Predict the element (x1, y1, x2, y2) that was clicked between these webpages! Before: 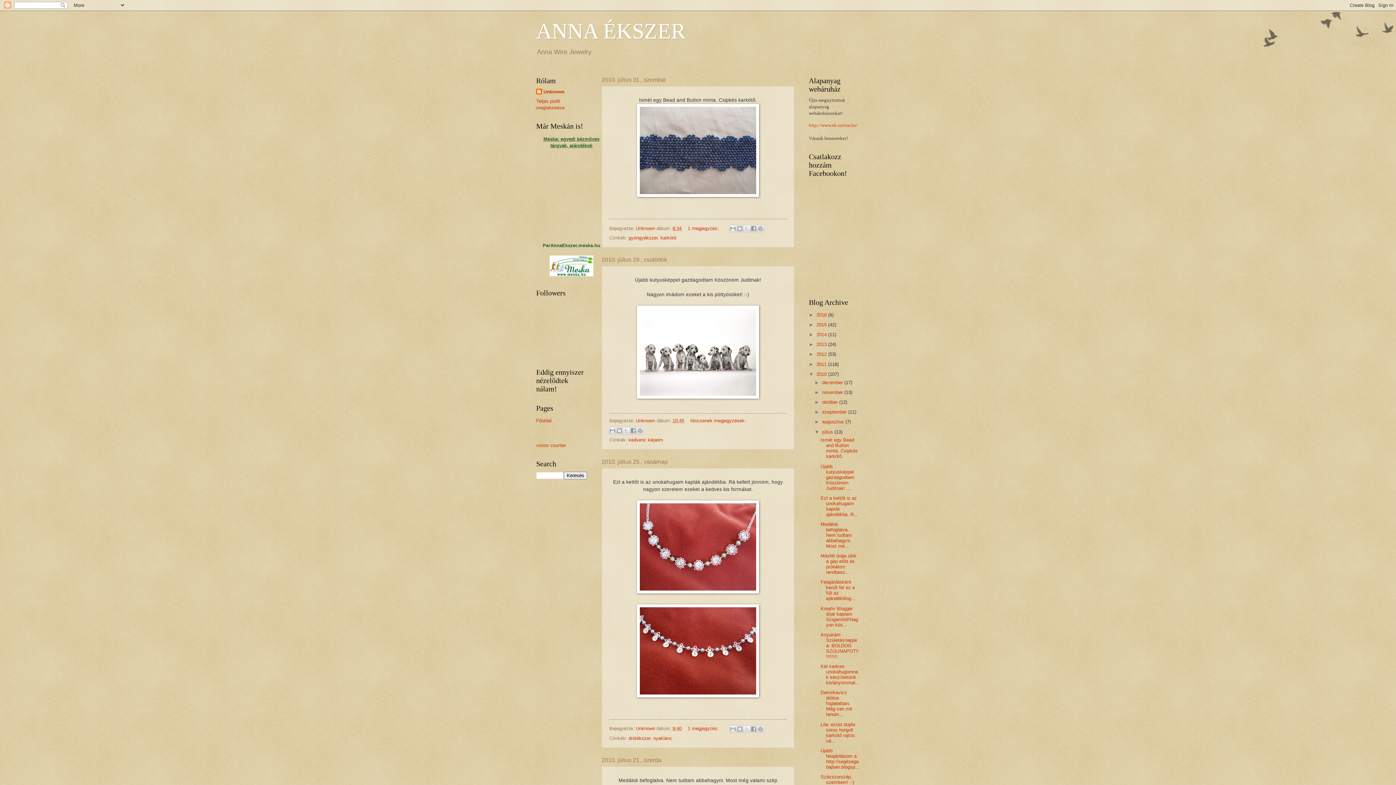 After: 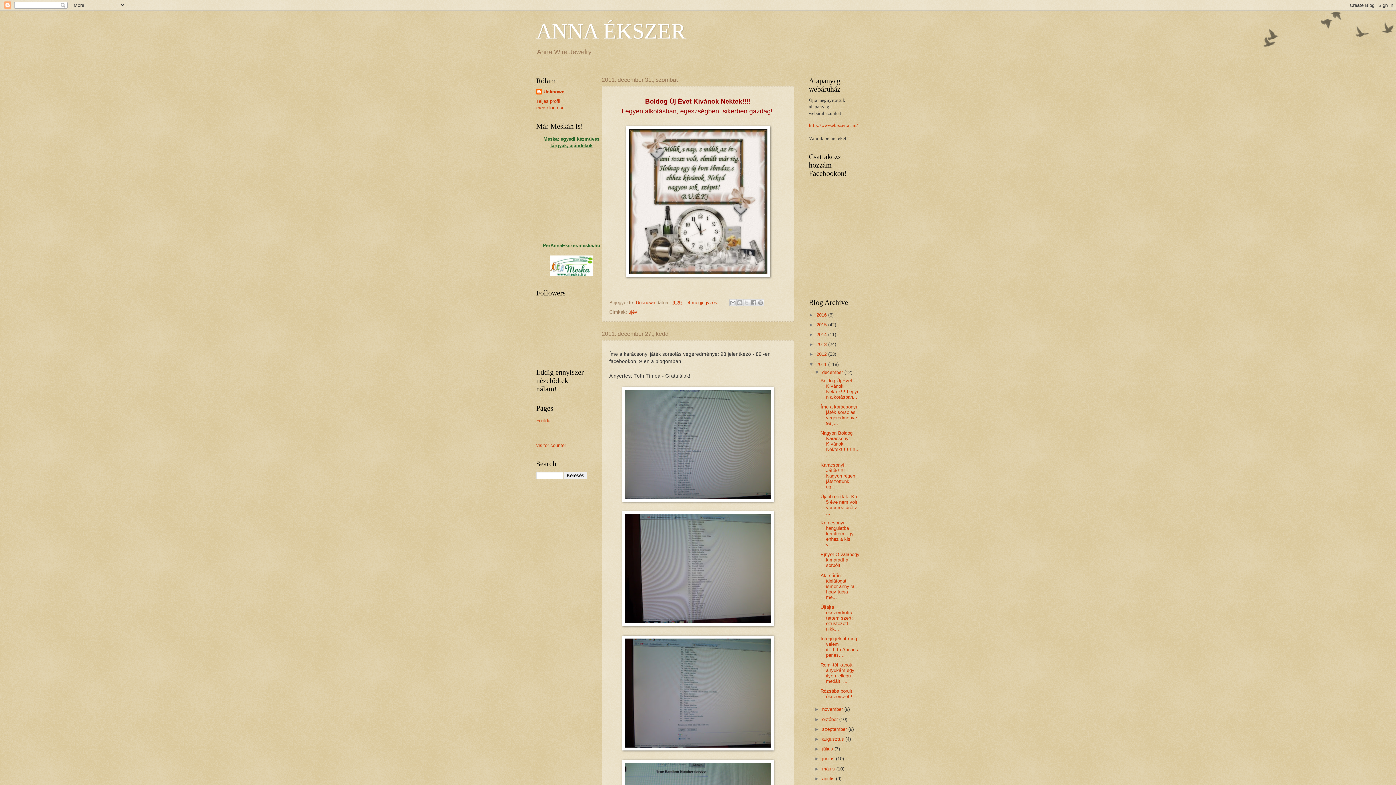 Action: bbox: (816, 361, 828, 367) label: 2011 